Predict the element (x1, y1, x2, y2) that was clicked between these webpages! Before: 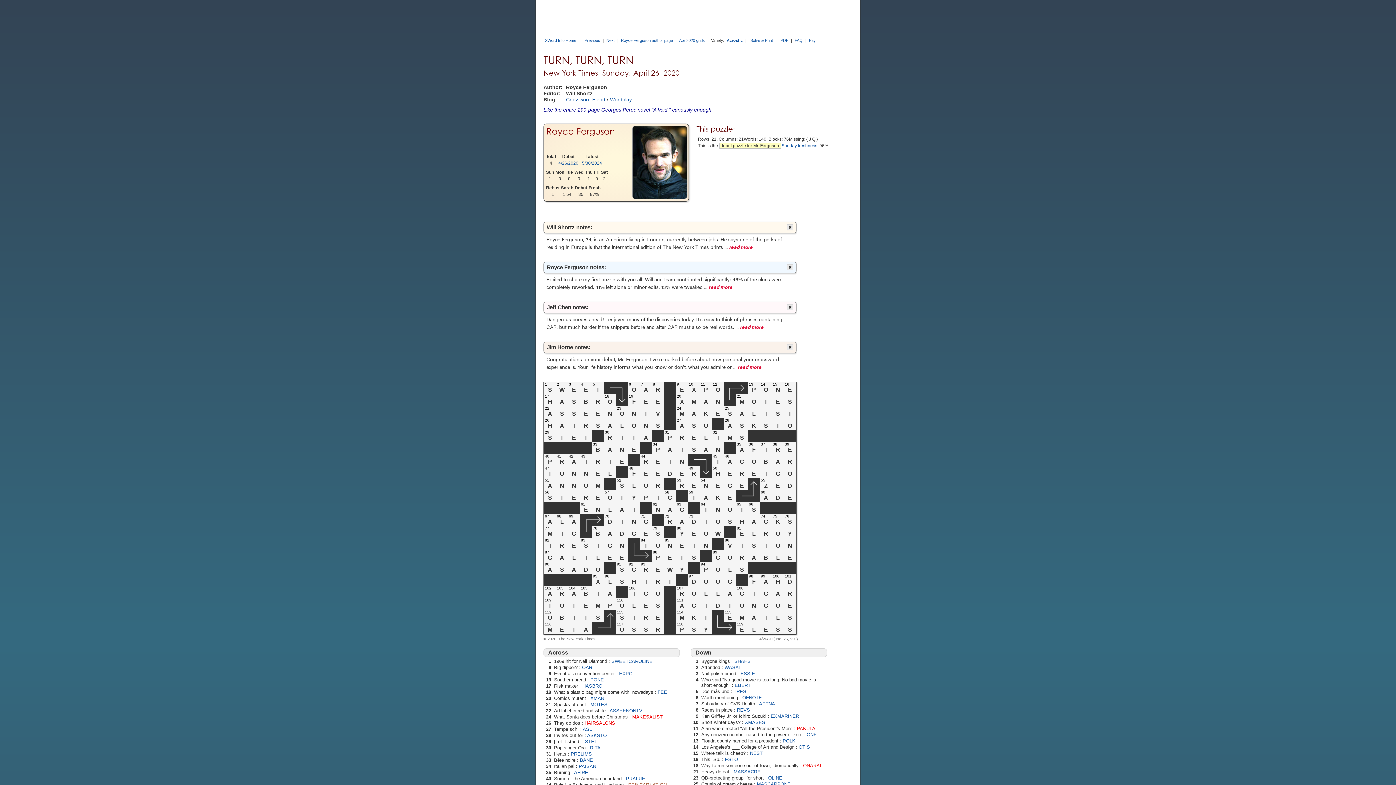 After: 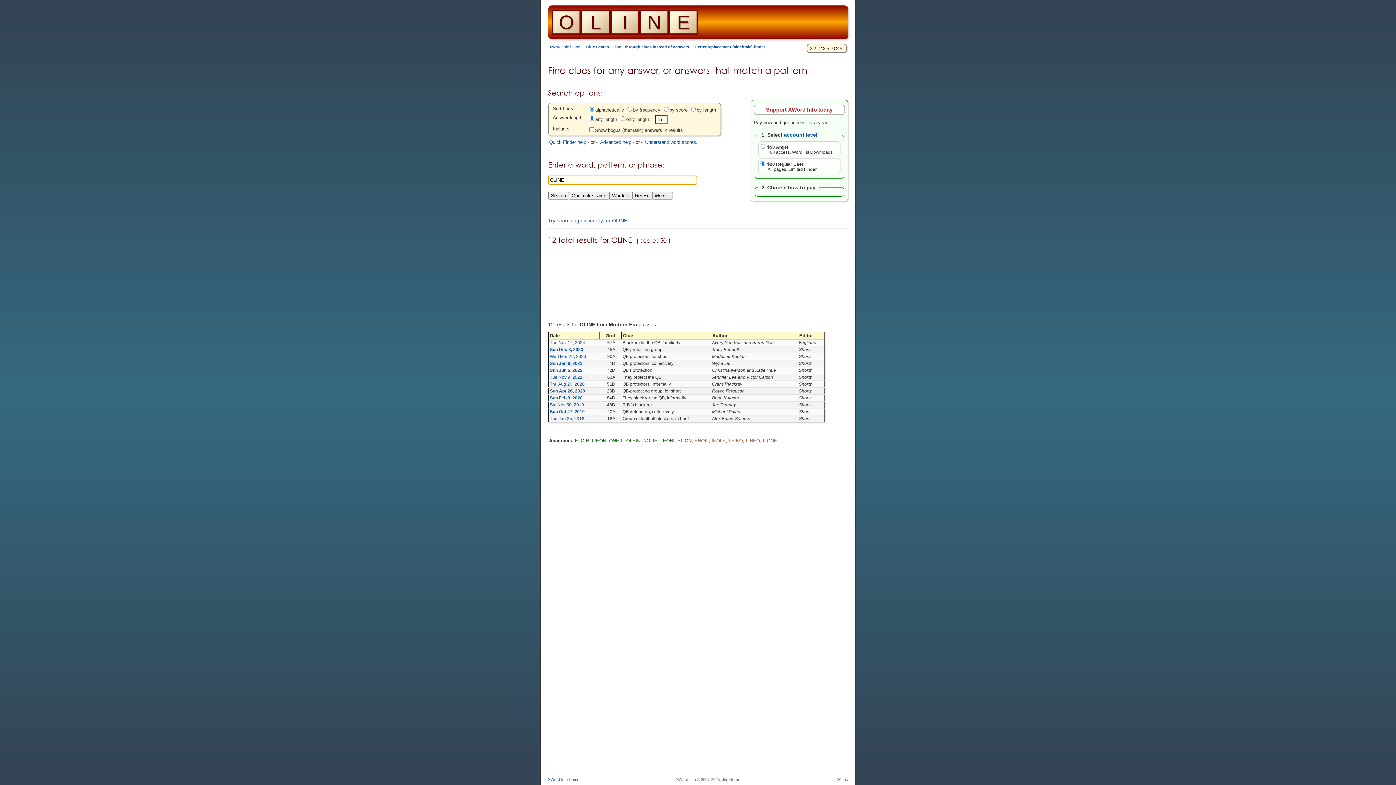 Action: label: OLINE bbox: (768, 775, 782, 781)